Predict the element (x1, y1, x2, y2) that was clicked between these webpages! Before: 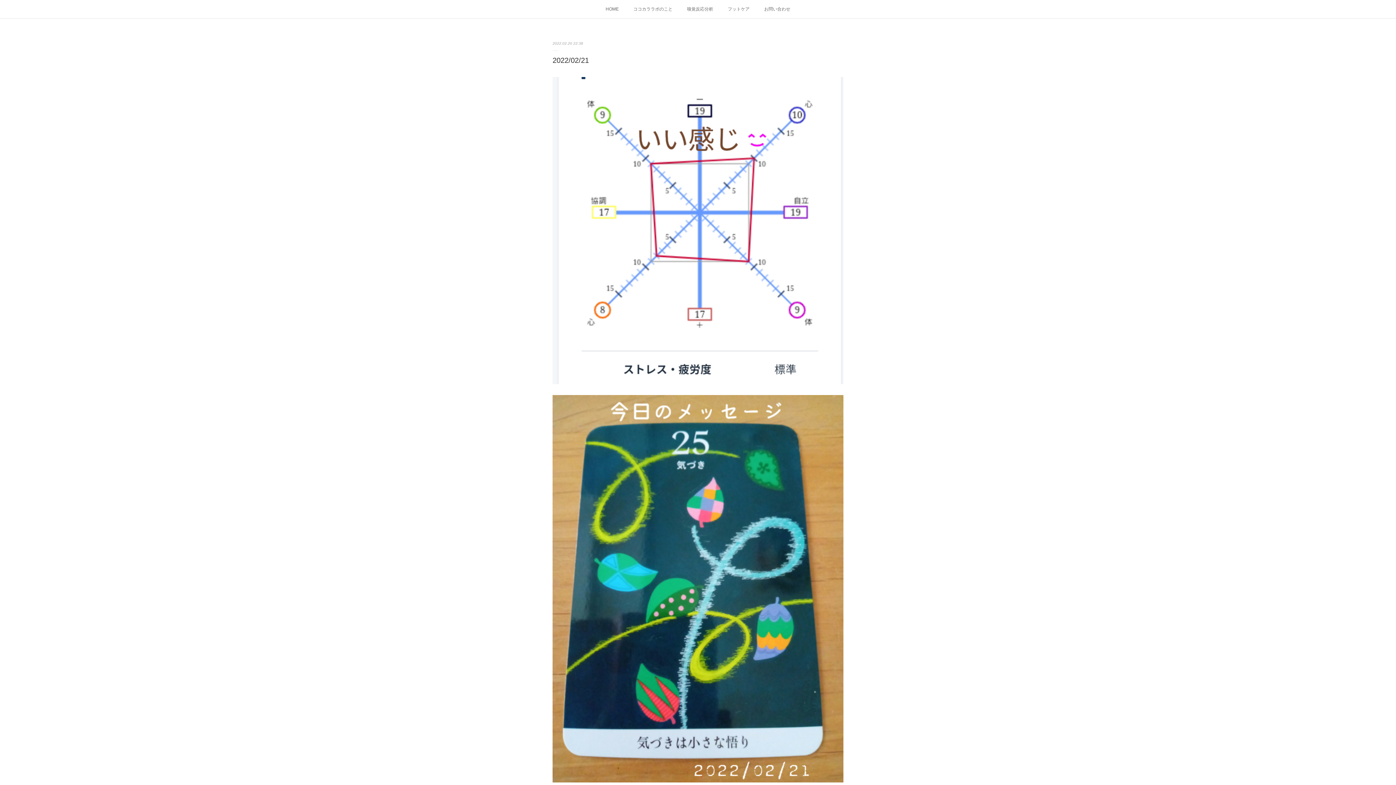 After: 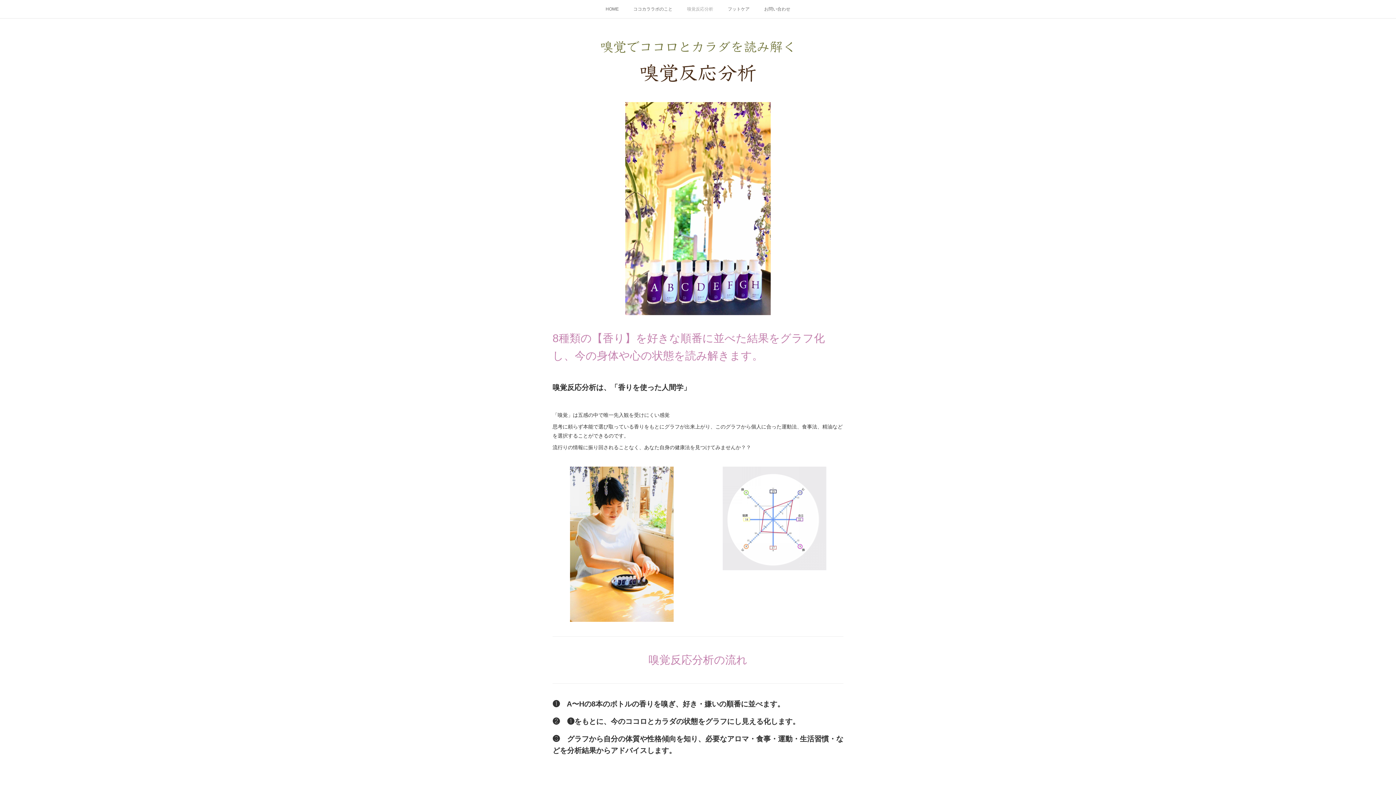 Action: label: 嗅覚反応分析 bbox: (680, 0, 720, 18)